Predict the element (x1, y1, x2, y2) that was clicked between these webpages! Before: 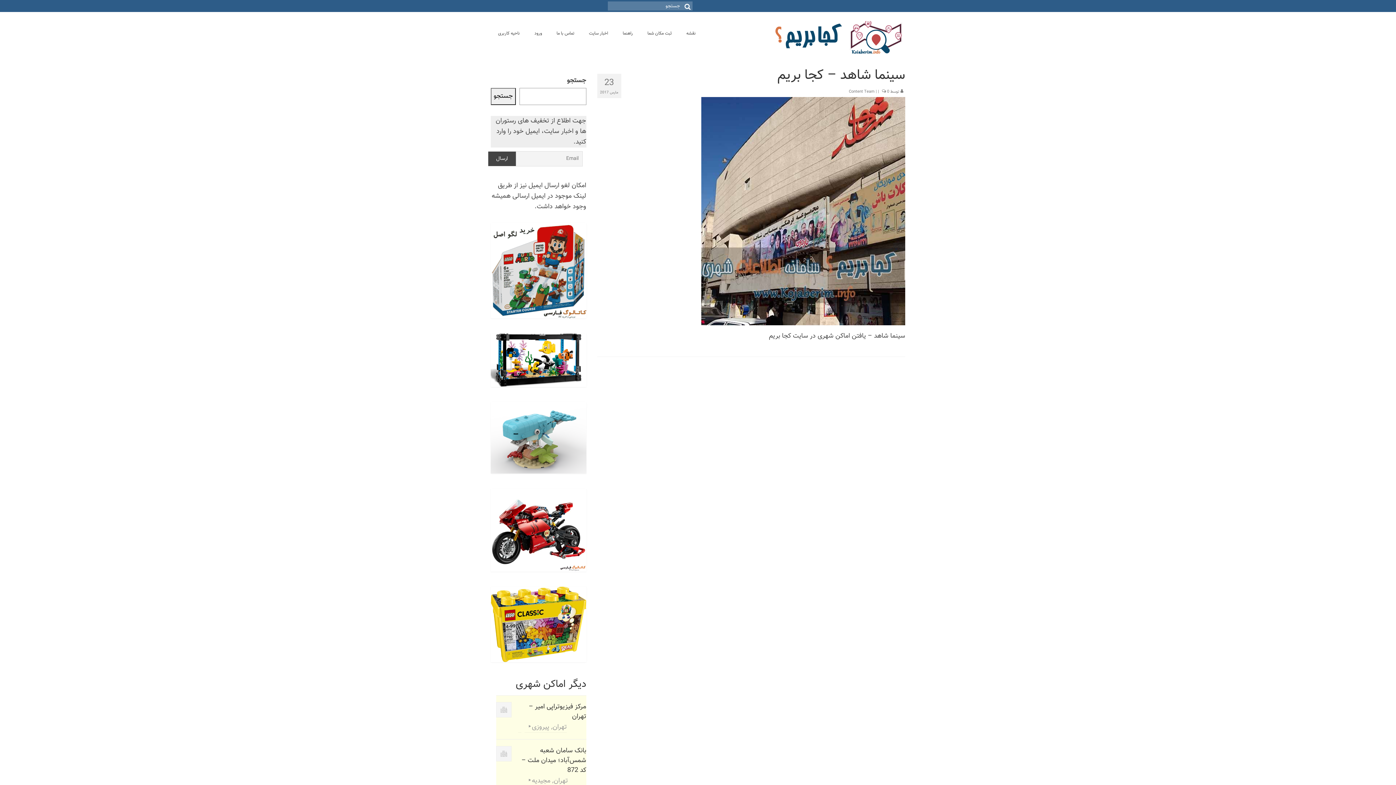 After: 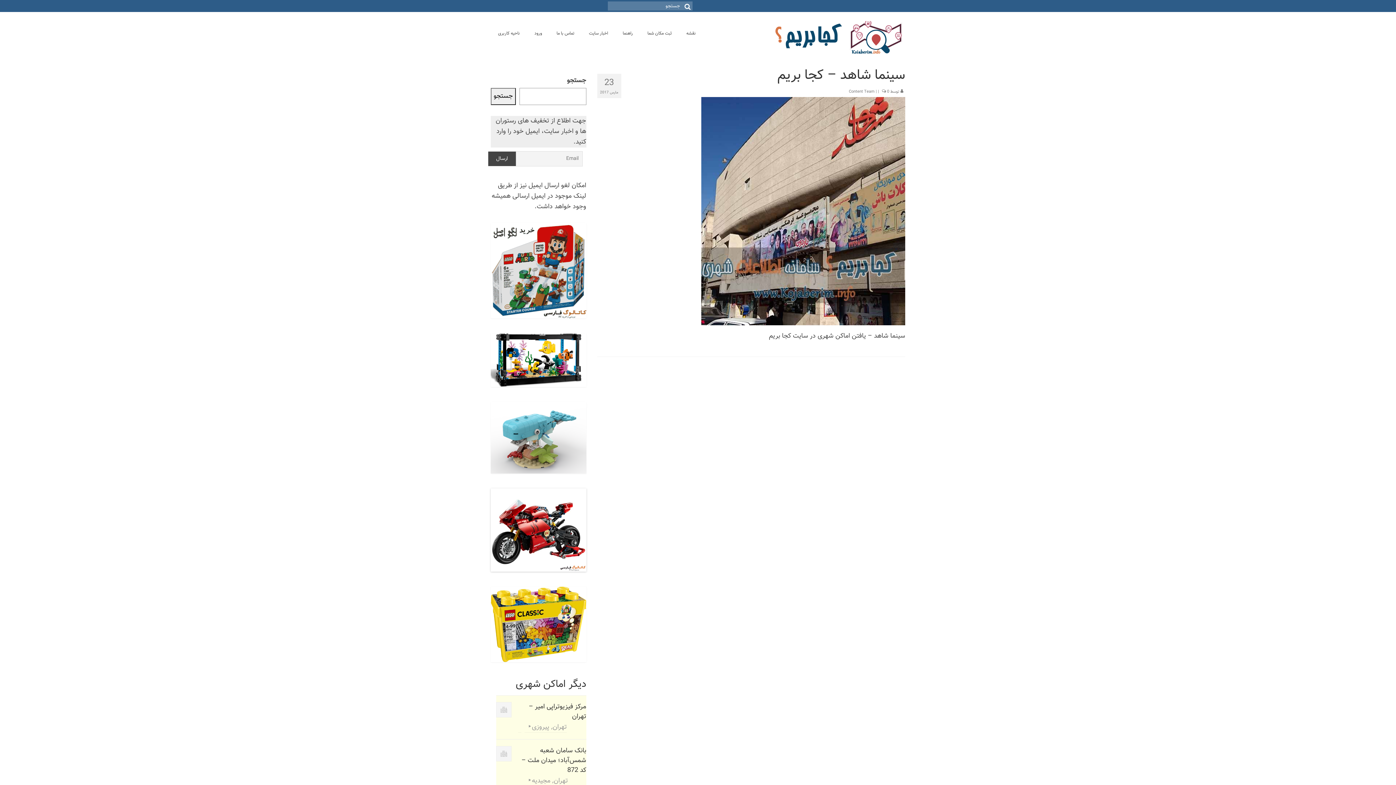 Action: bbox: (490, 488, 586, 571)